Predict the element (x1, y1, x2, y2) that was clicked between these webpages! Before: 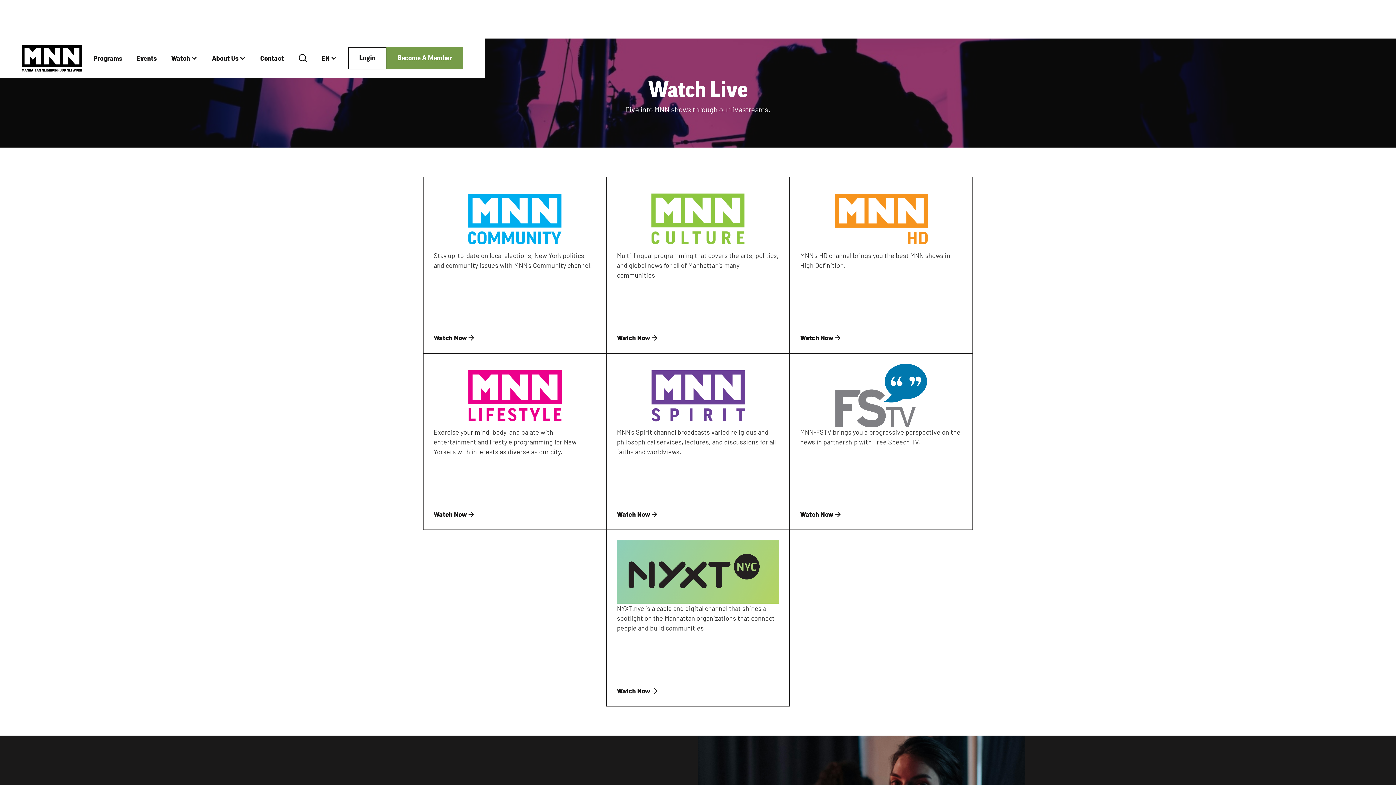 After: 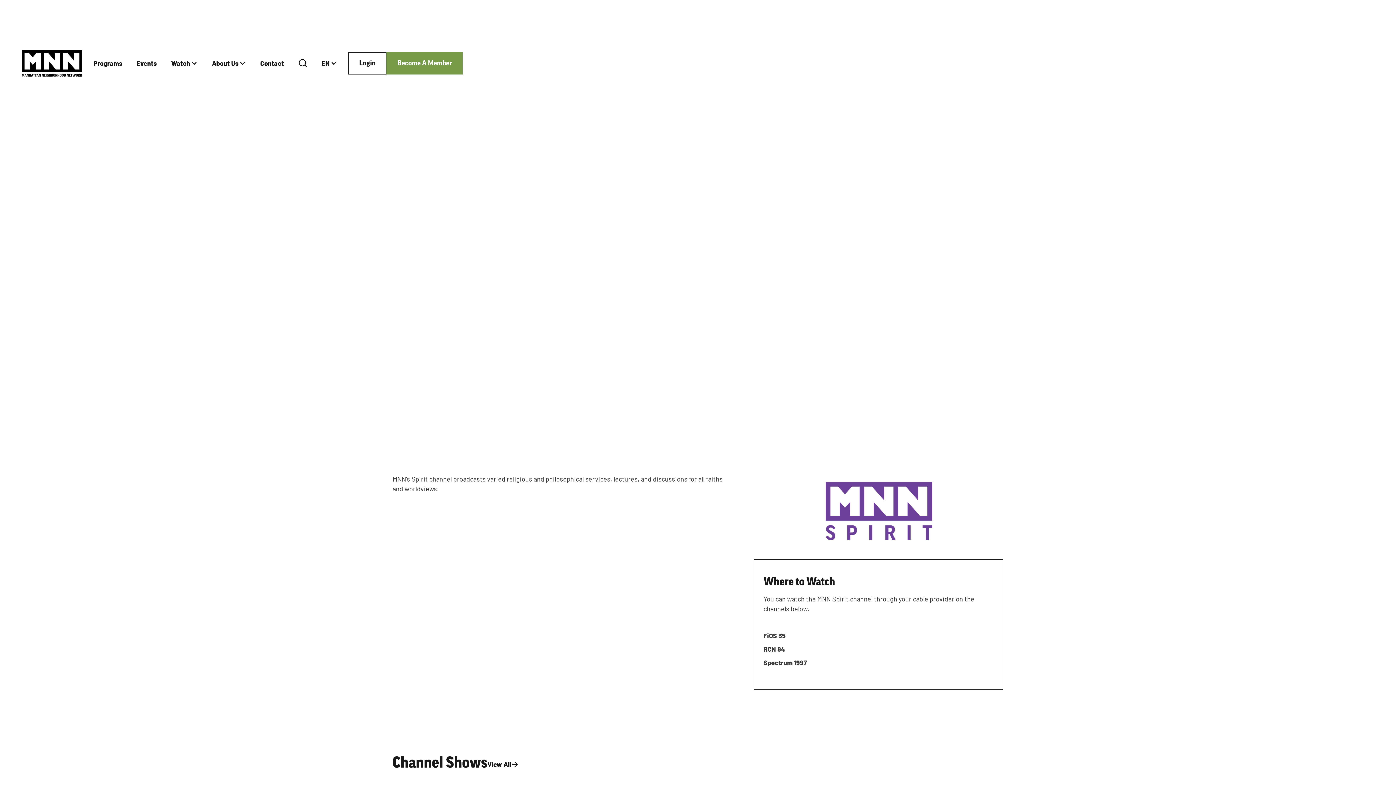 Action: bbox: (617, 509, 779, 519) label: Watch Now